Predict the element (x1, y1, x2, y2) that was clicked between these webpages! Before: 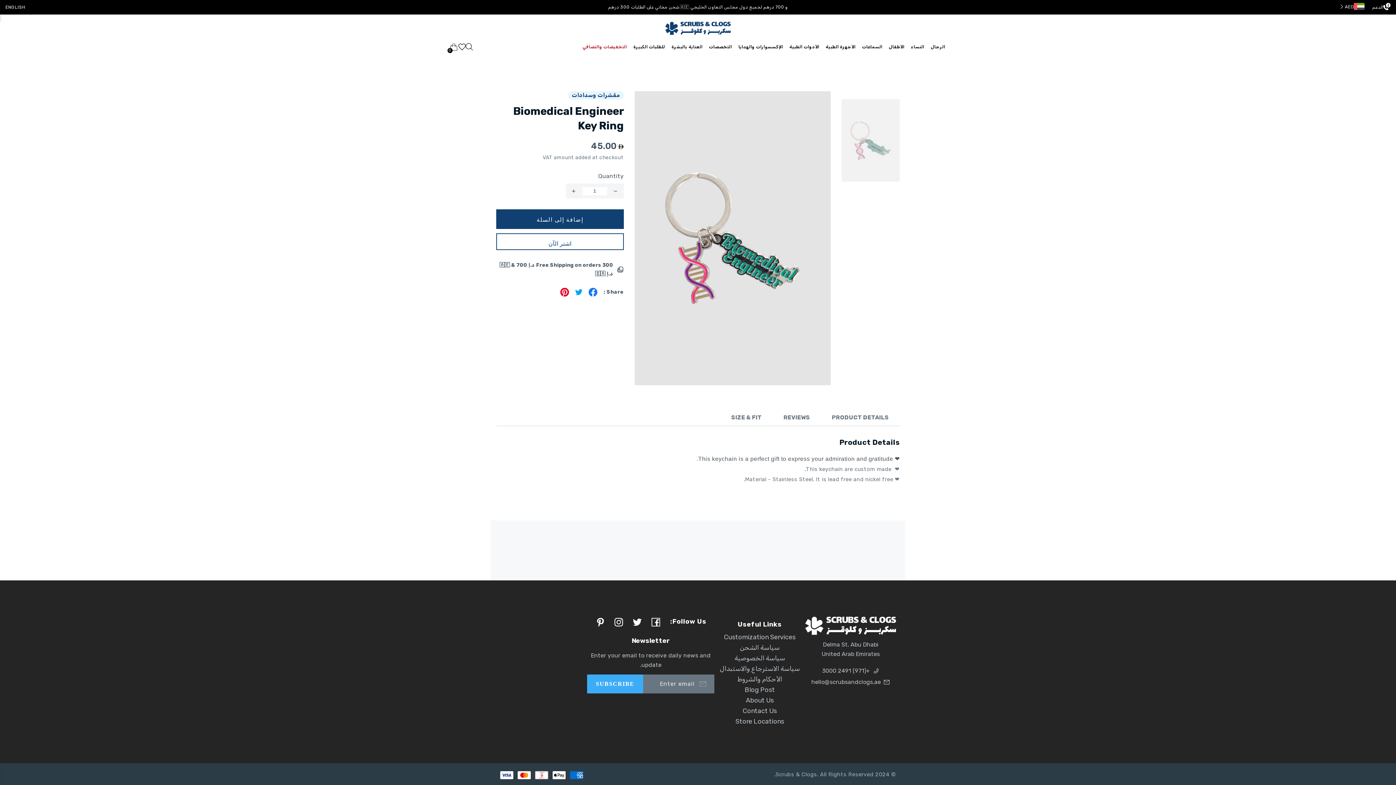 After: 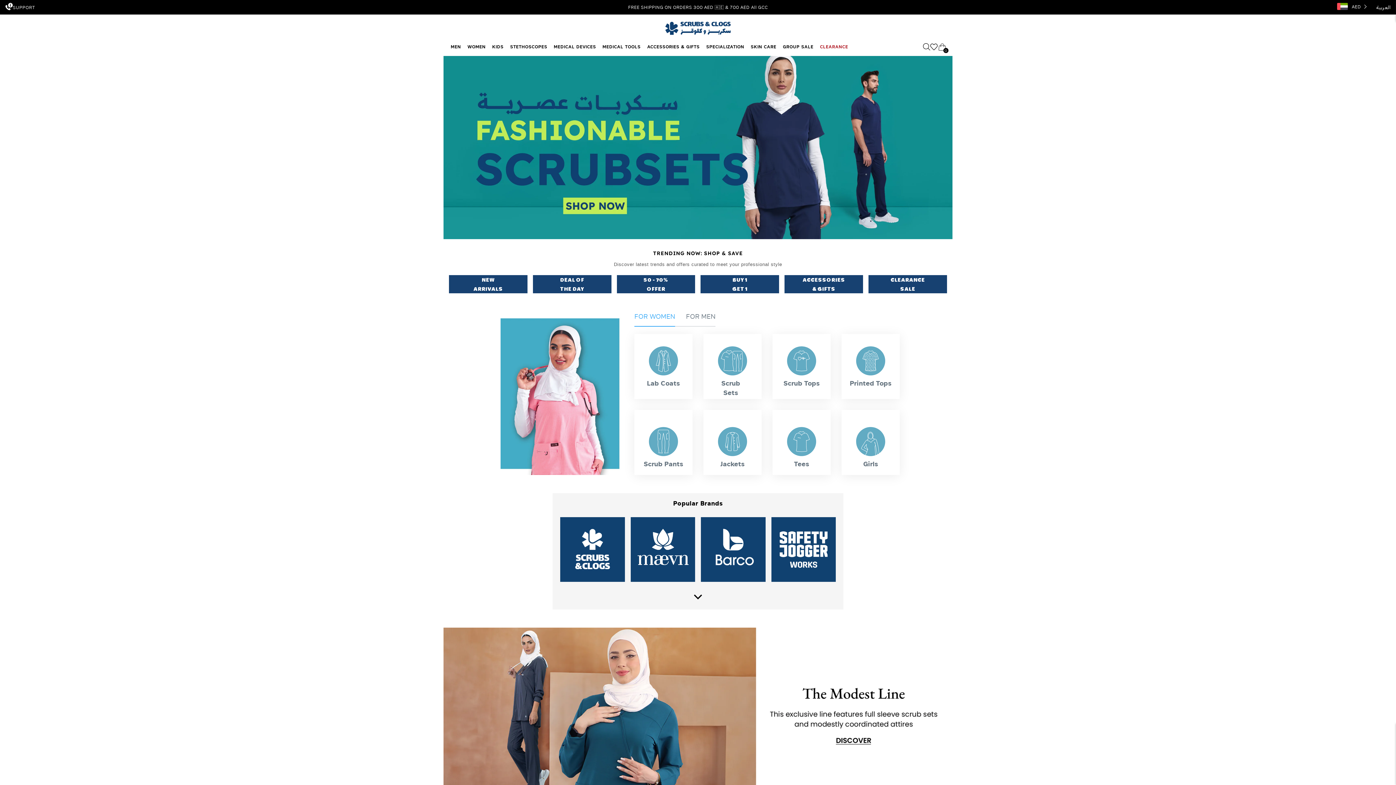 Action: bbox: (665, 21, 730, 34)